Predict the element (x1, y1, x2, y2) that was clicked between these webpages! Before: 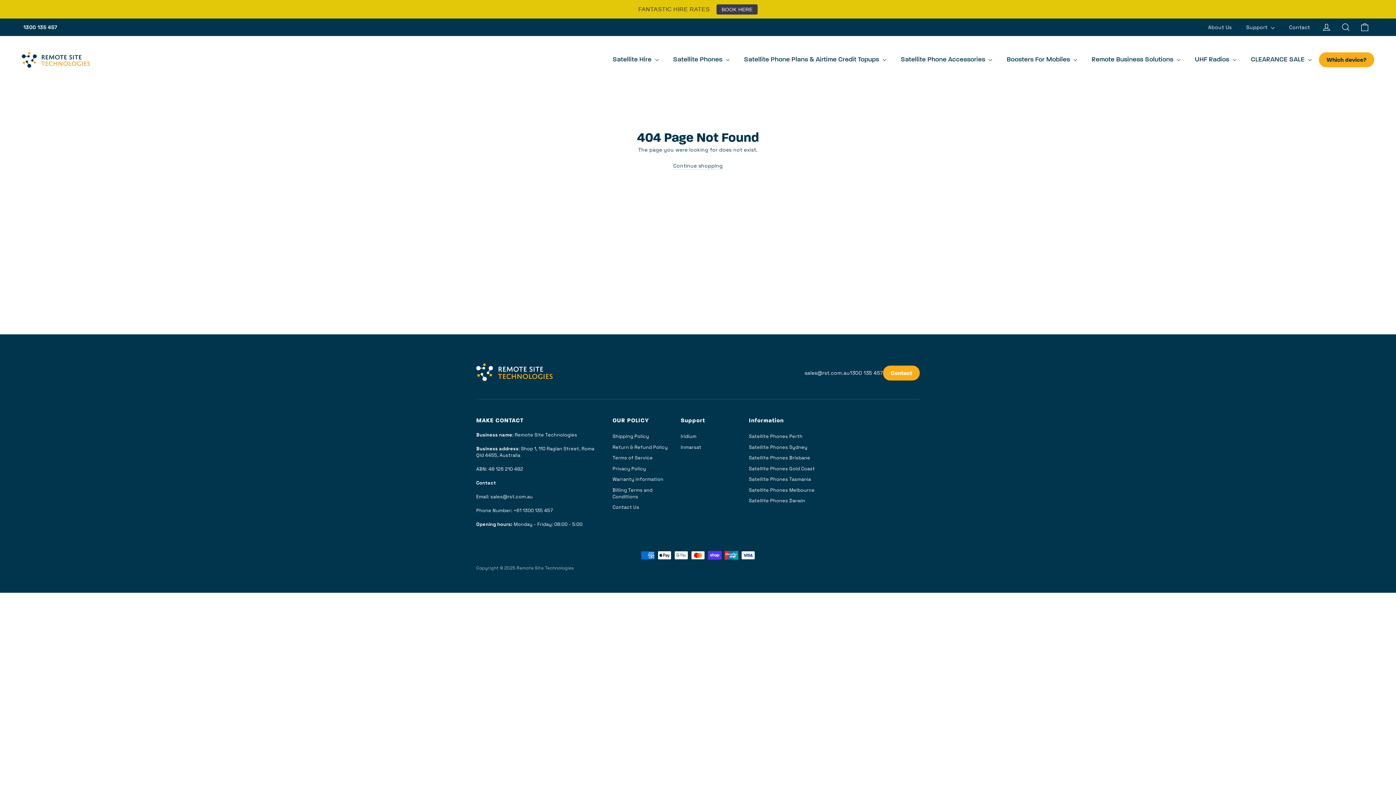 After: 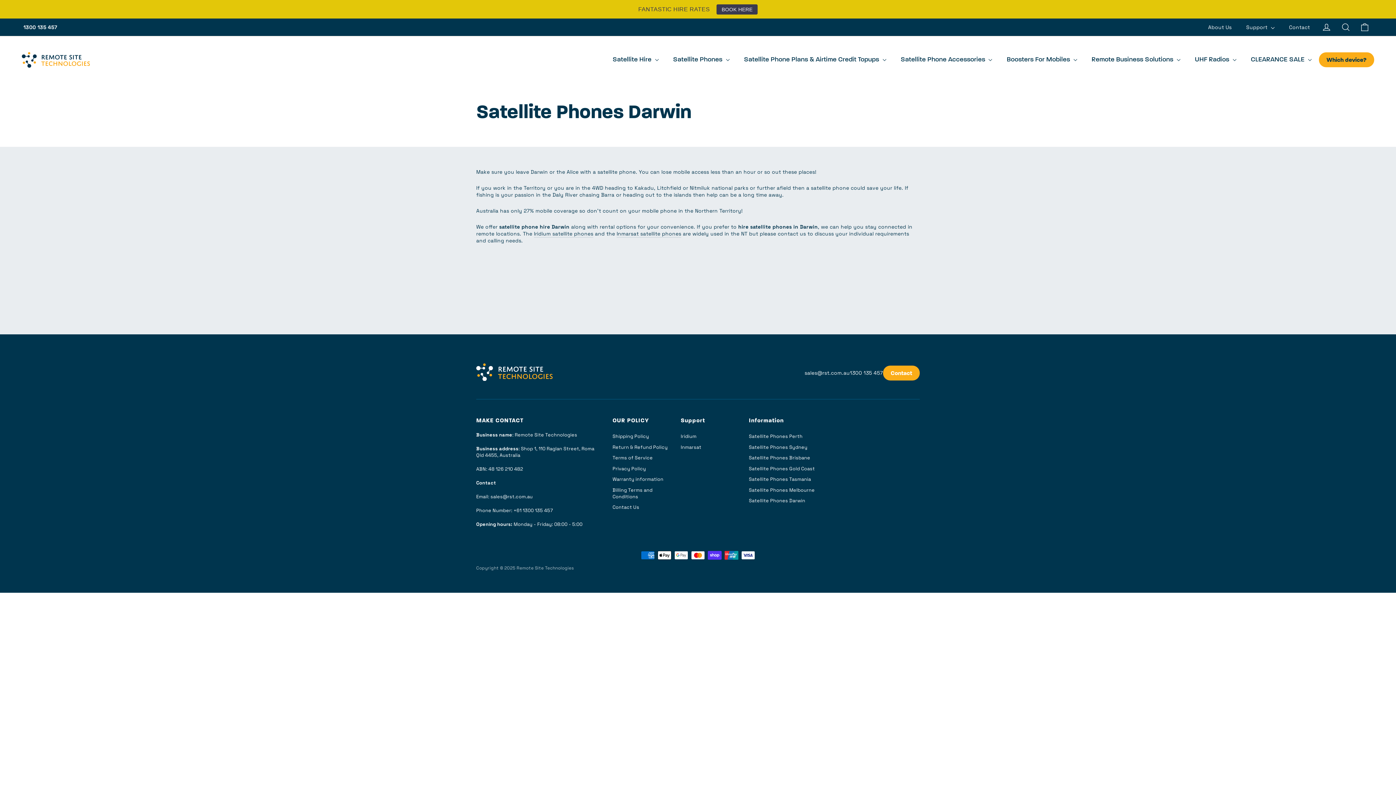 Action: bbox: (749, 496, 829, 505) label: Satellite Phones Darwin